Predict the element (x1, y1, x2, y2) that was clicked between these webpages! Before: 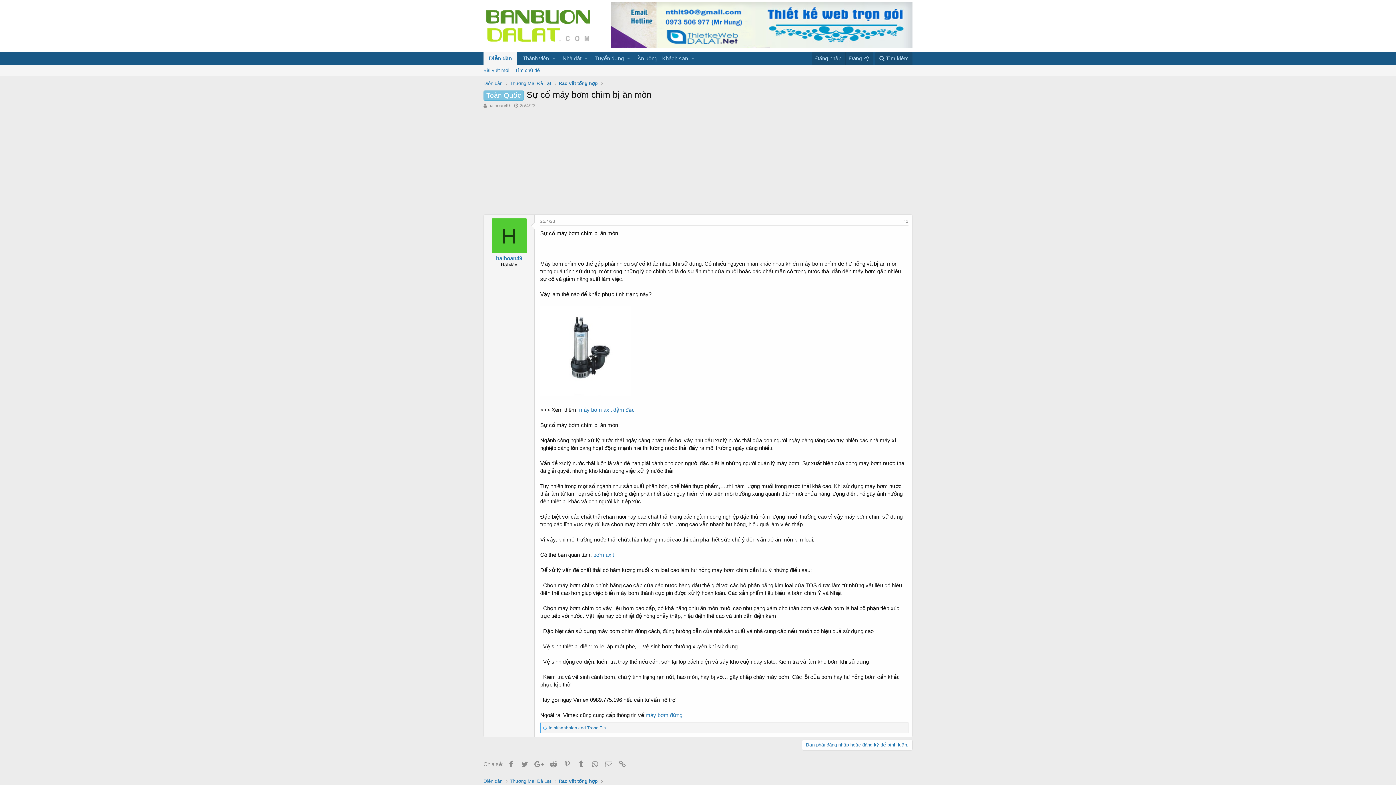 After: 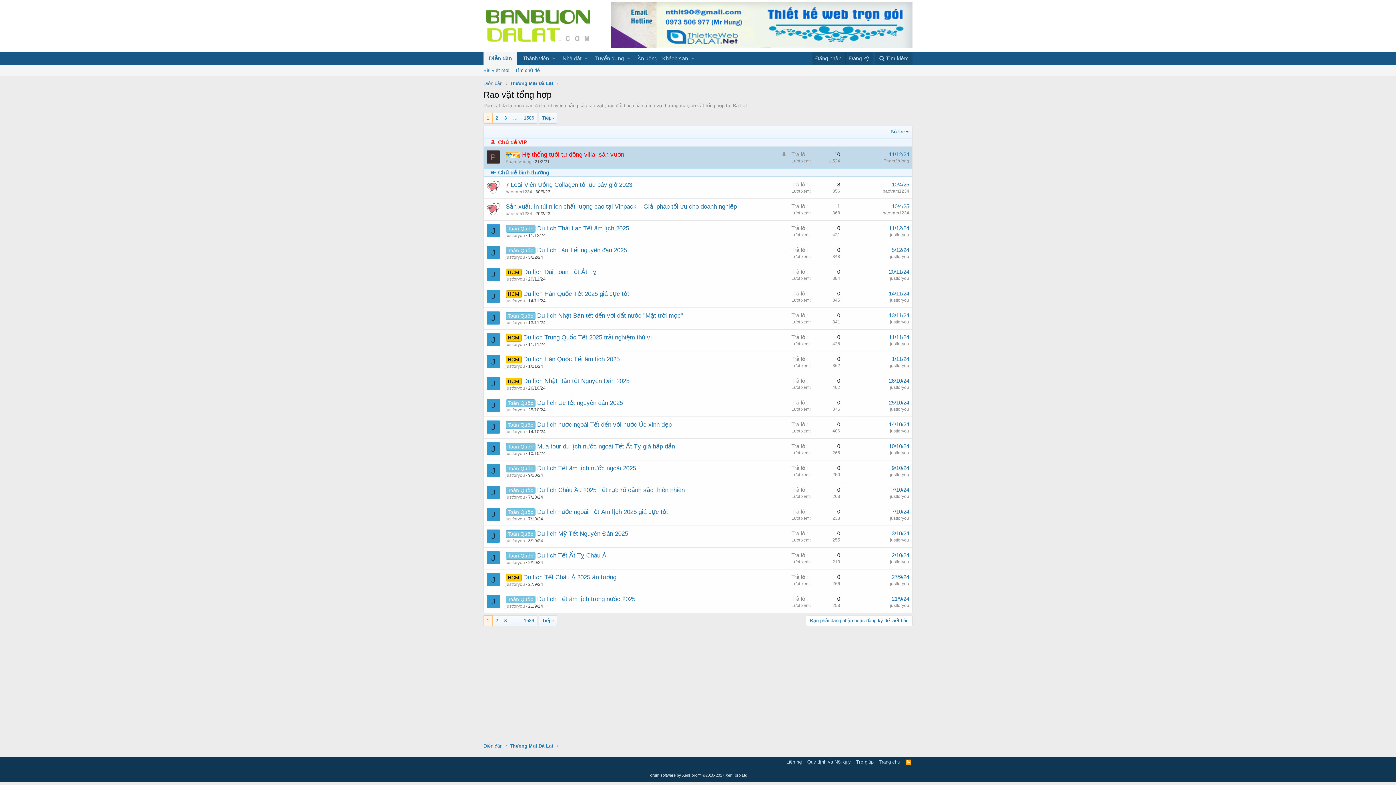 Action: bbox: (558, 778, 597, 785) label: Rao vặt tổng hợp